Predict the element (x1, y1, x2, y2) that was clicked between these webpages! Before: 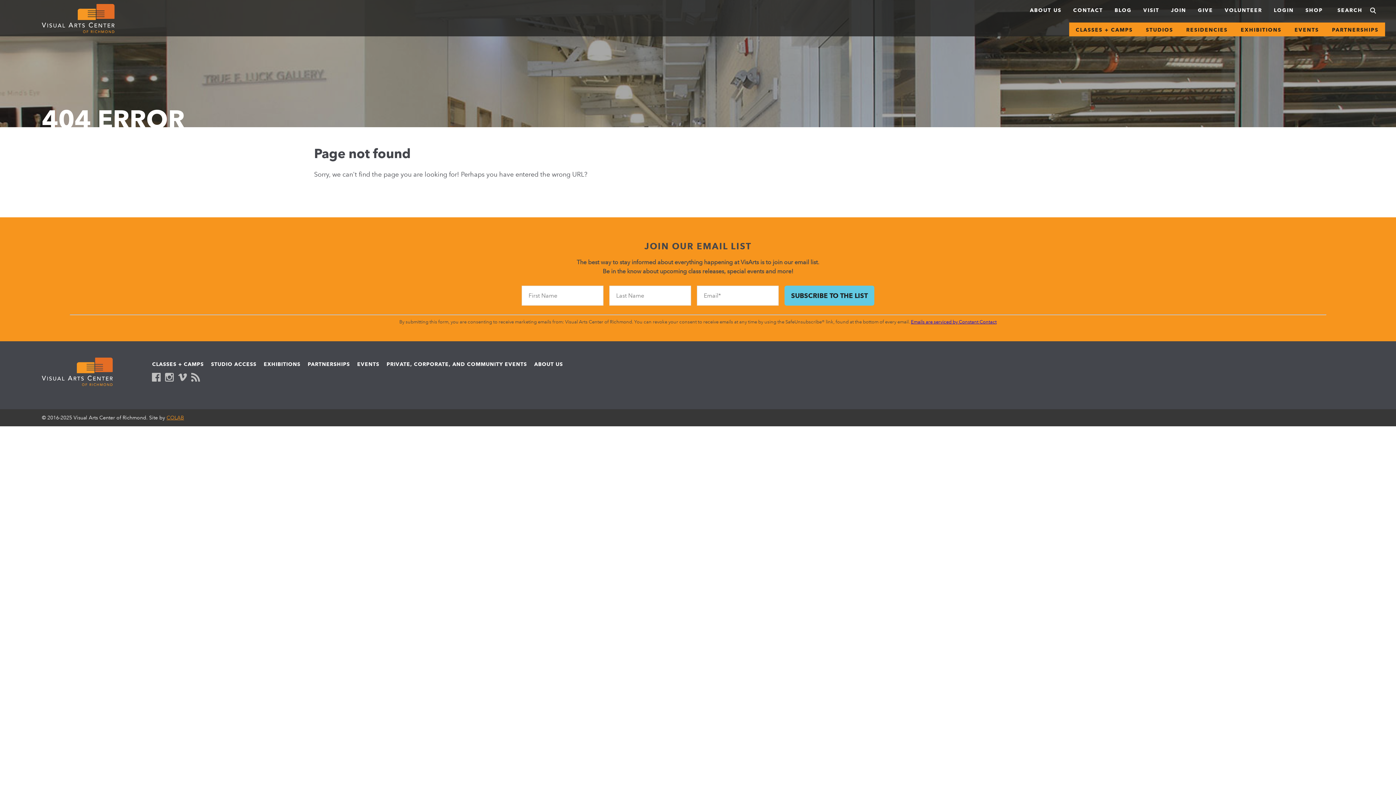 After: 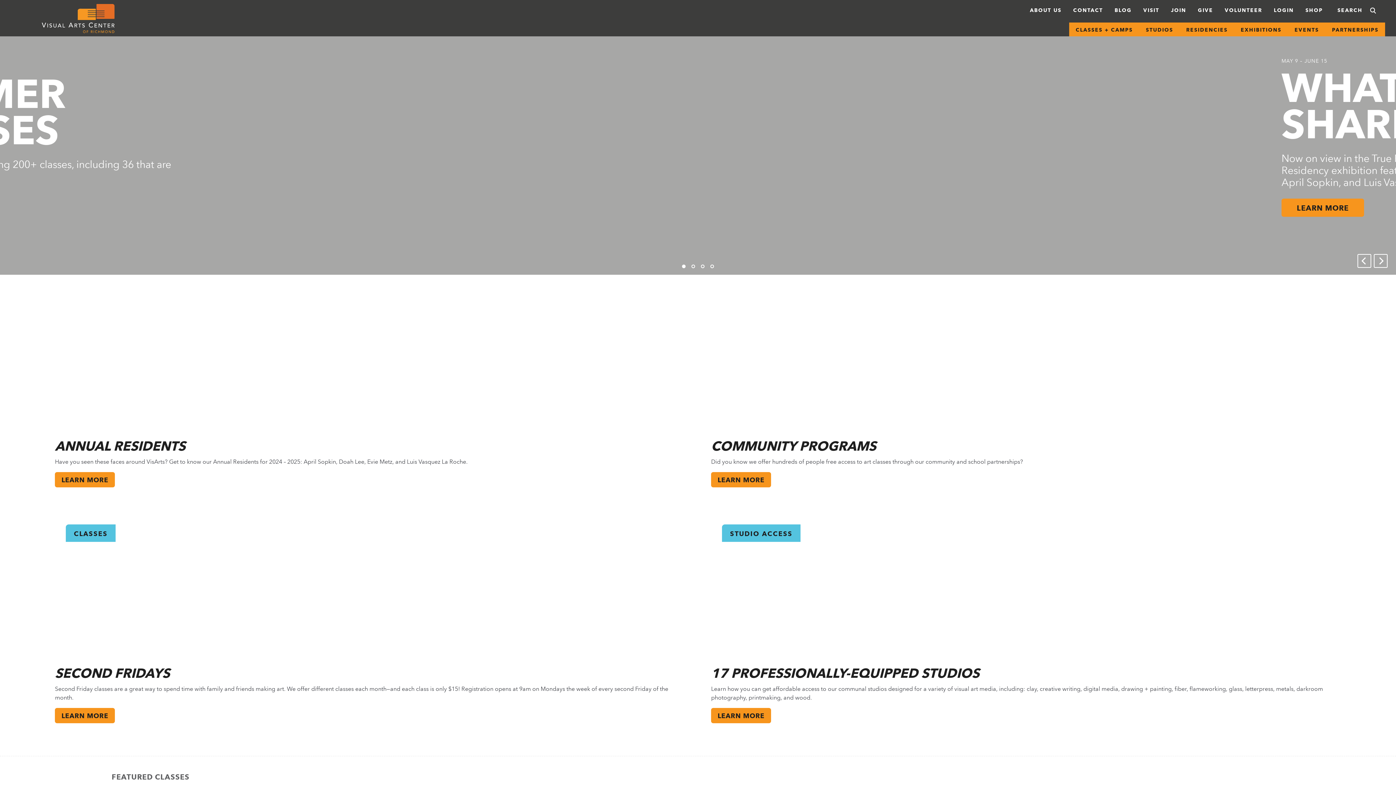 Action: bbox: (41, 4, 114, 33)